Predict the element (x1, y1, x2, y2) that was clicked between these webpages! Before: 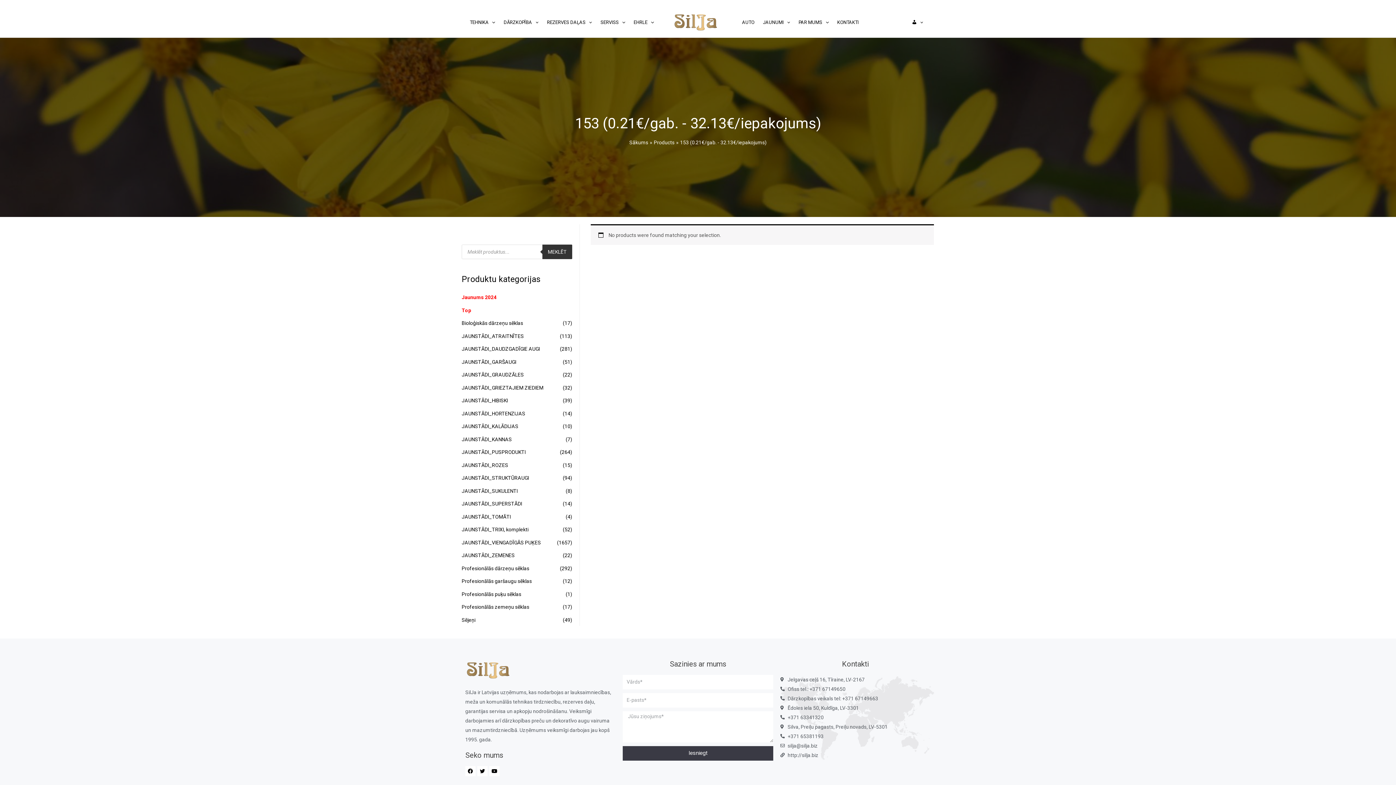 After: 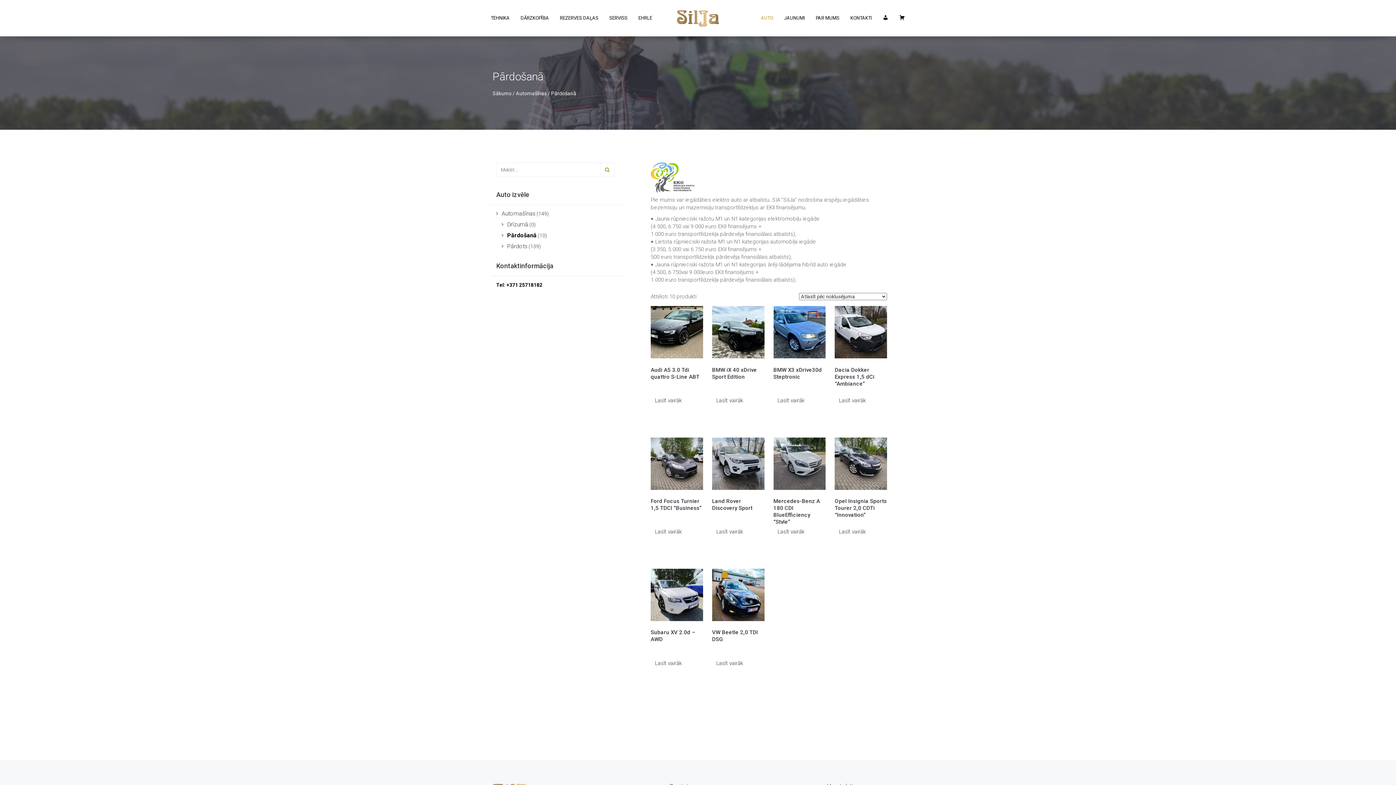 Action: bbox: (738, 11, 758, 33) label: AUTO